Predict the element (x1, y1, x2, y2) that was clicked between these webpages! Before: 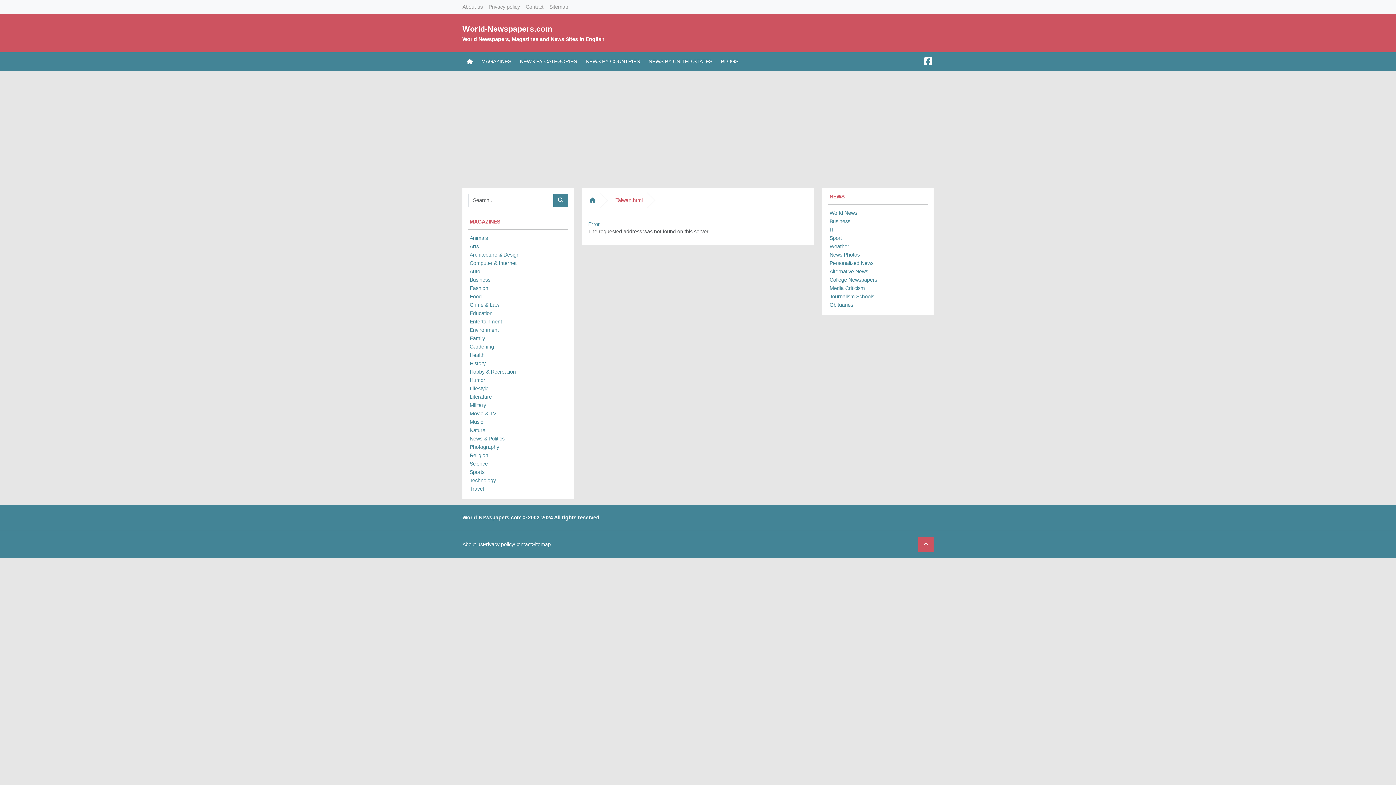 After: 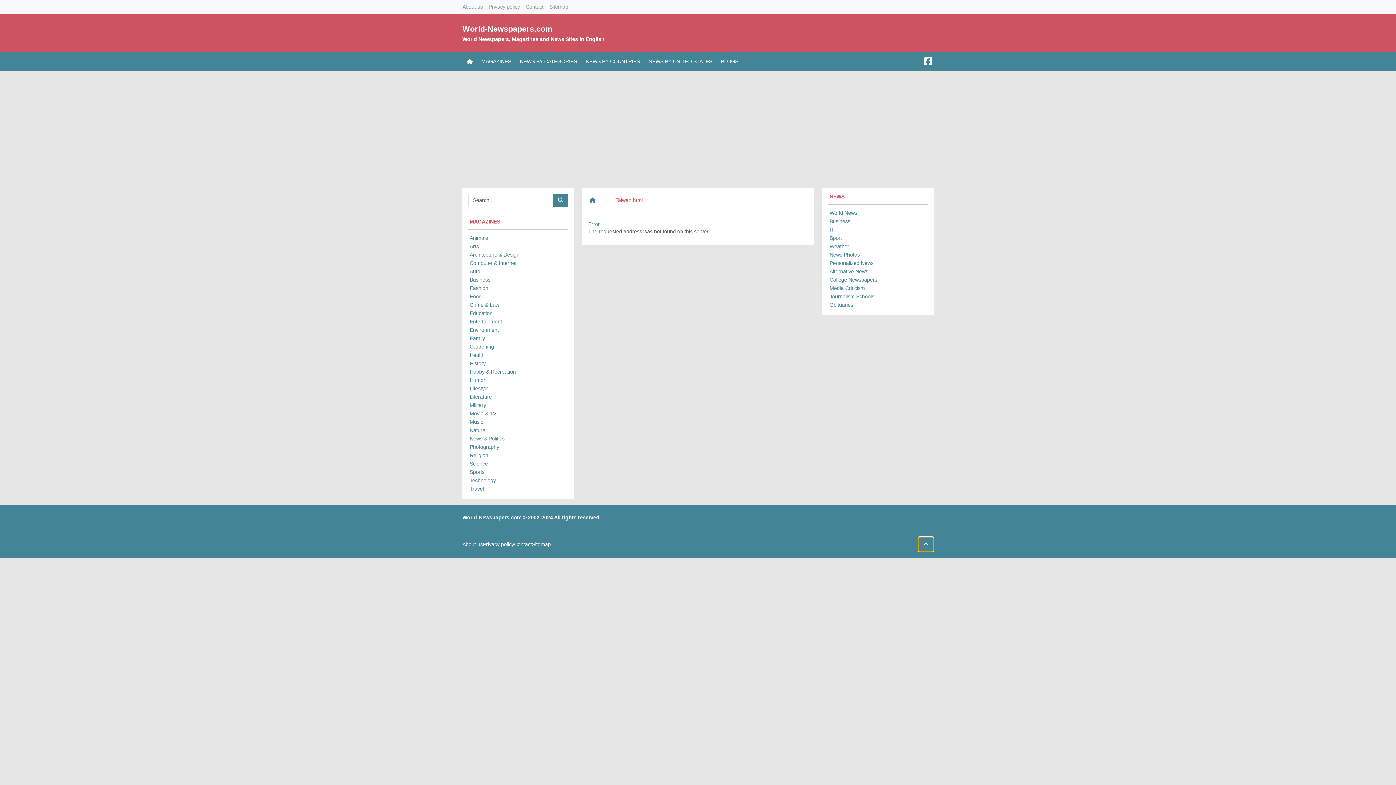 Action: bbox: (918, 537, 933, 552)